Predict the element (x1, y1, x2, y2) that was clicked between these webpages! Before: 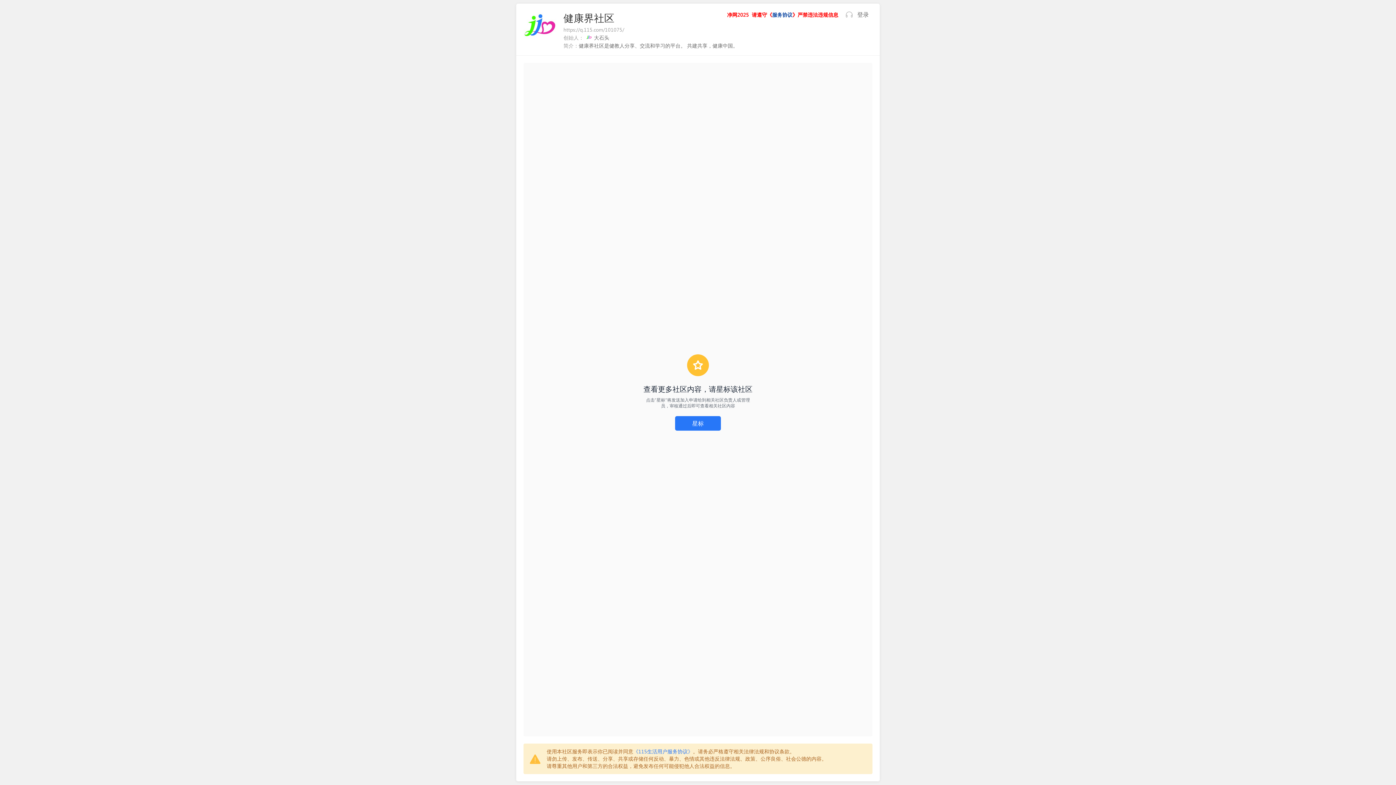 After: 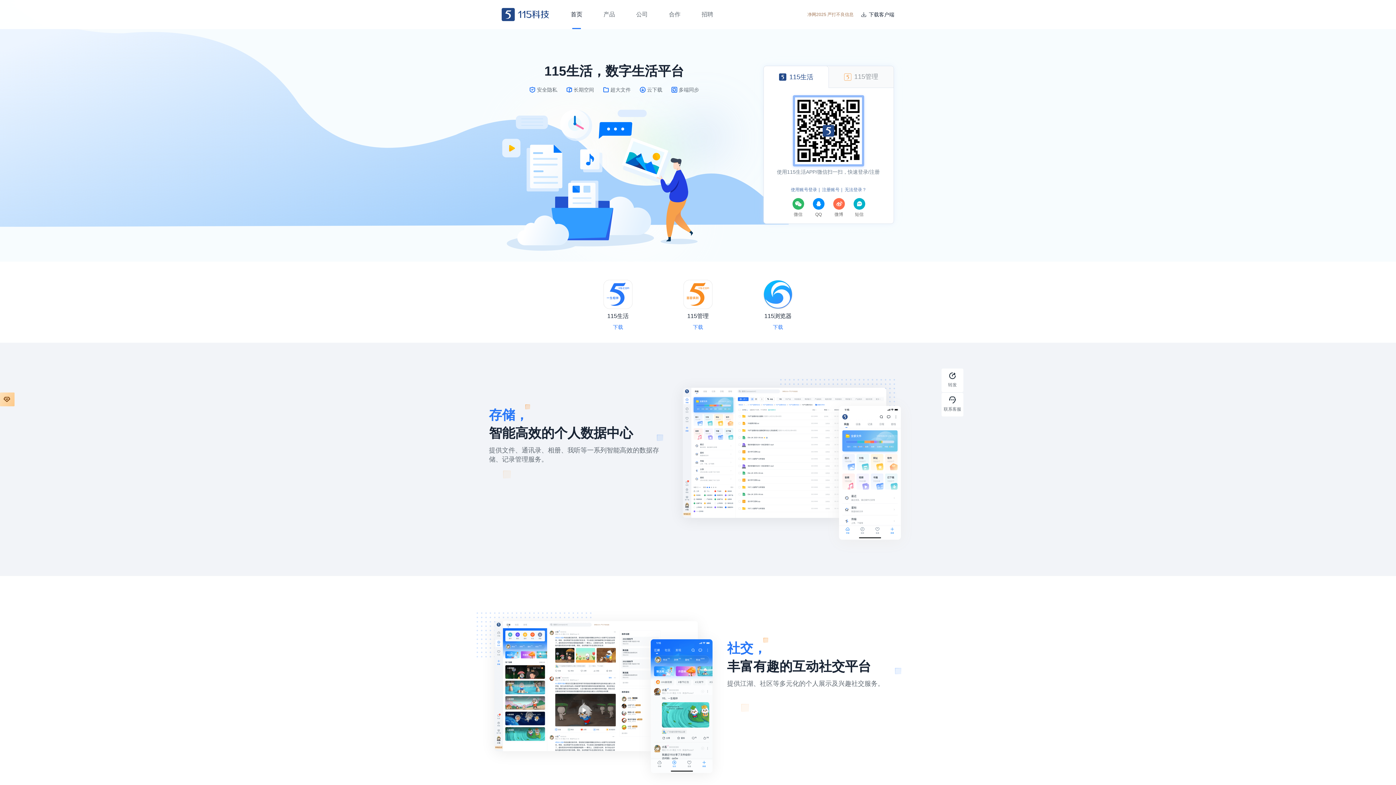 Action: bbox: (857, 10, 869, 18) label: 登录